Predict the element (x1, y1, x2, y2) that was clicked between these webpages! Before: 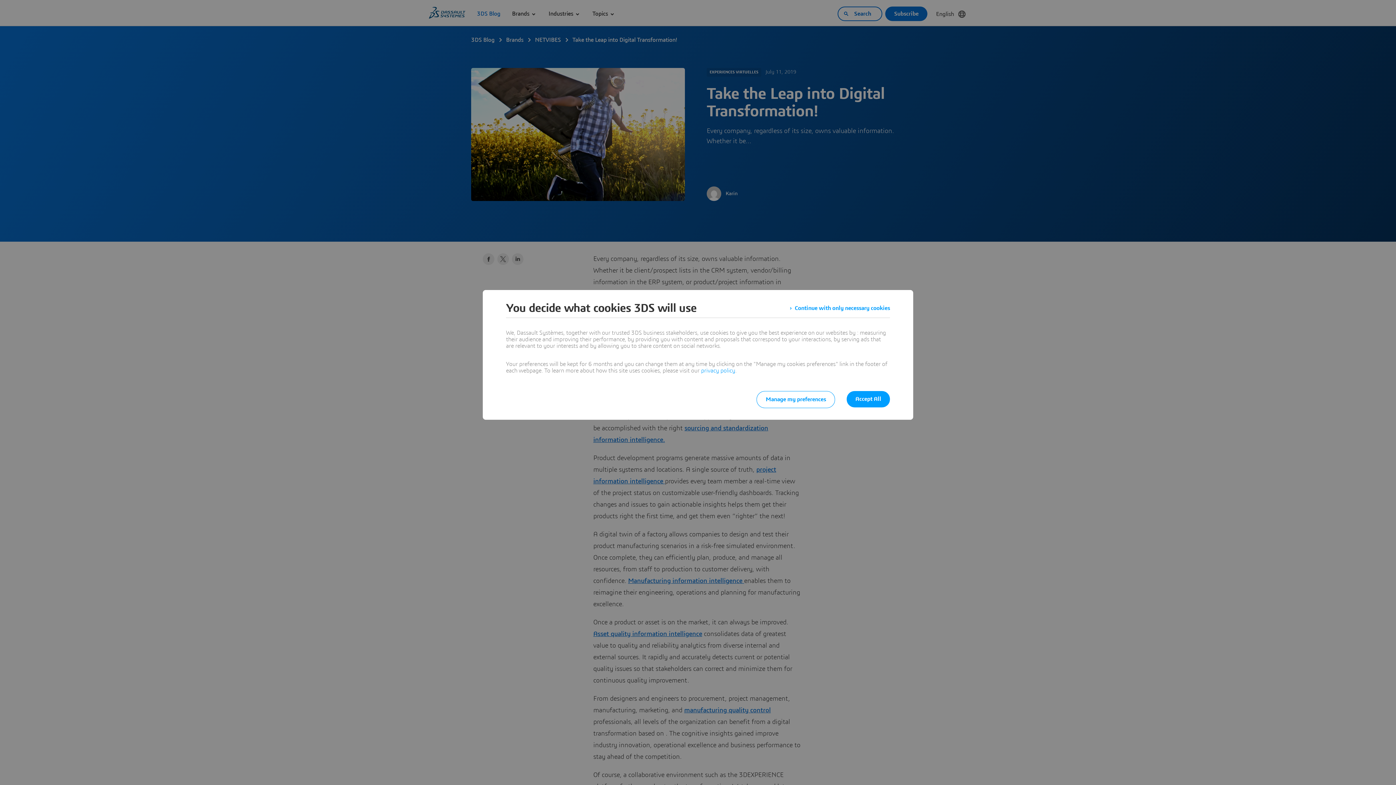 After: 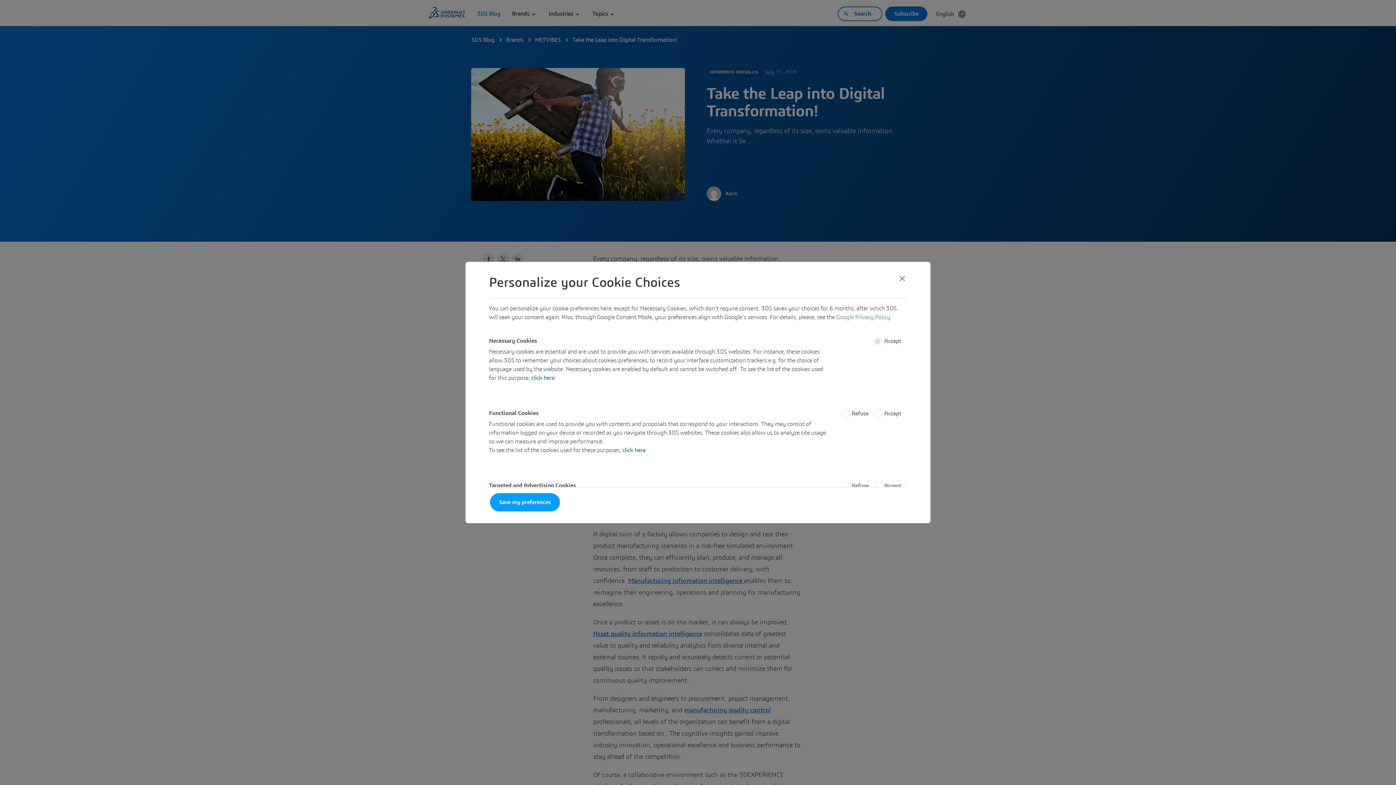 Action: bbox: (756, 391, 835, 408) label: Manage my preferences